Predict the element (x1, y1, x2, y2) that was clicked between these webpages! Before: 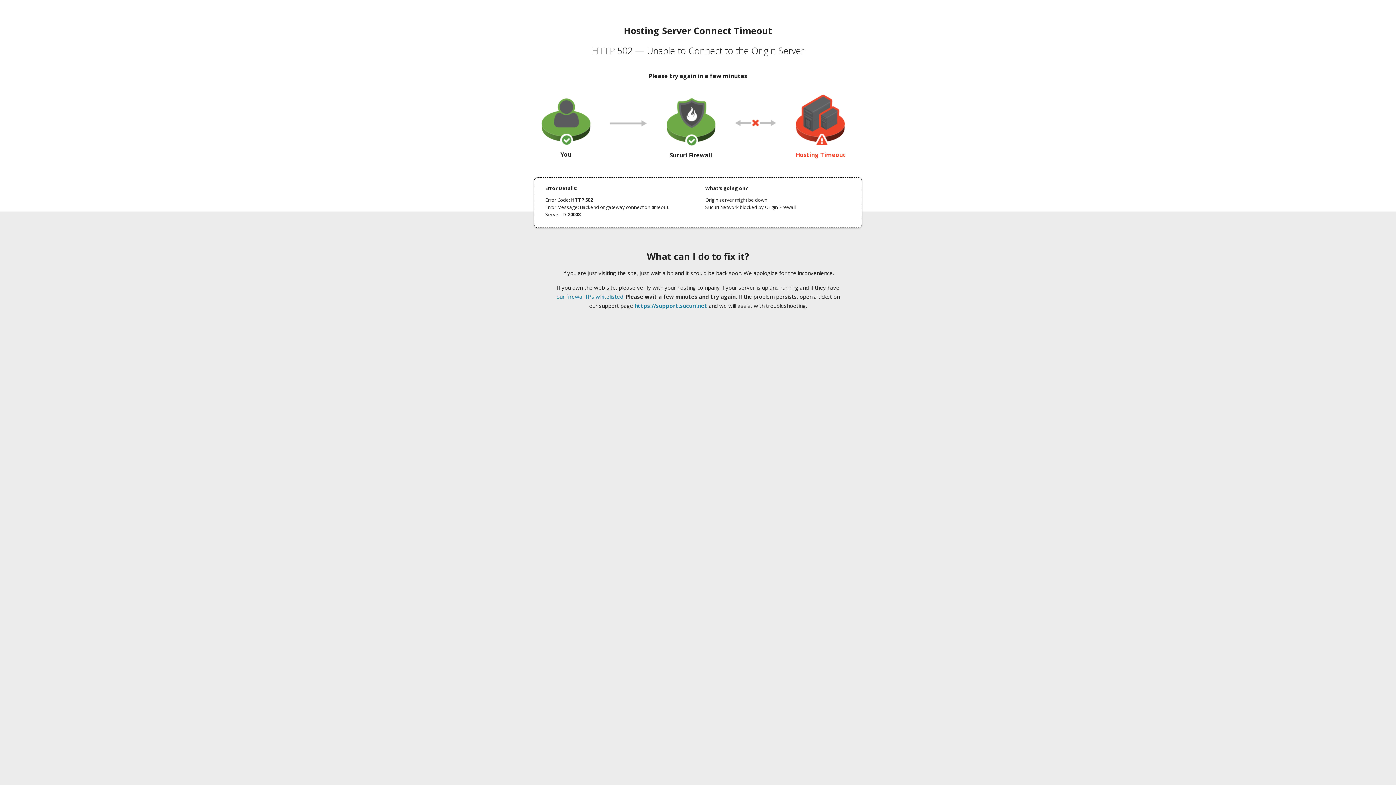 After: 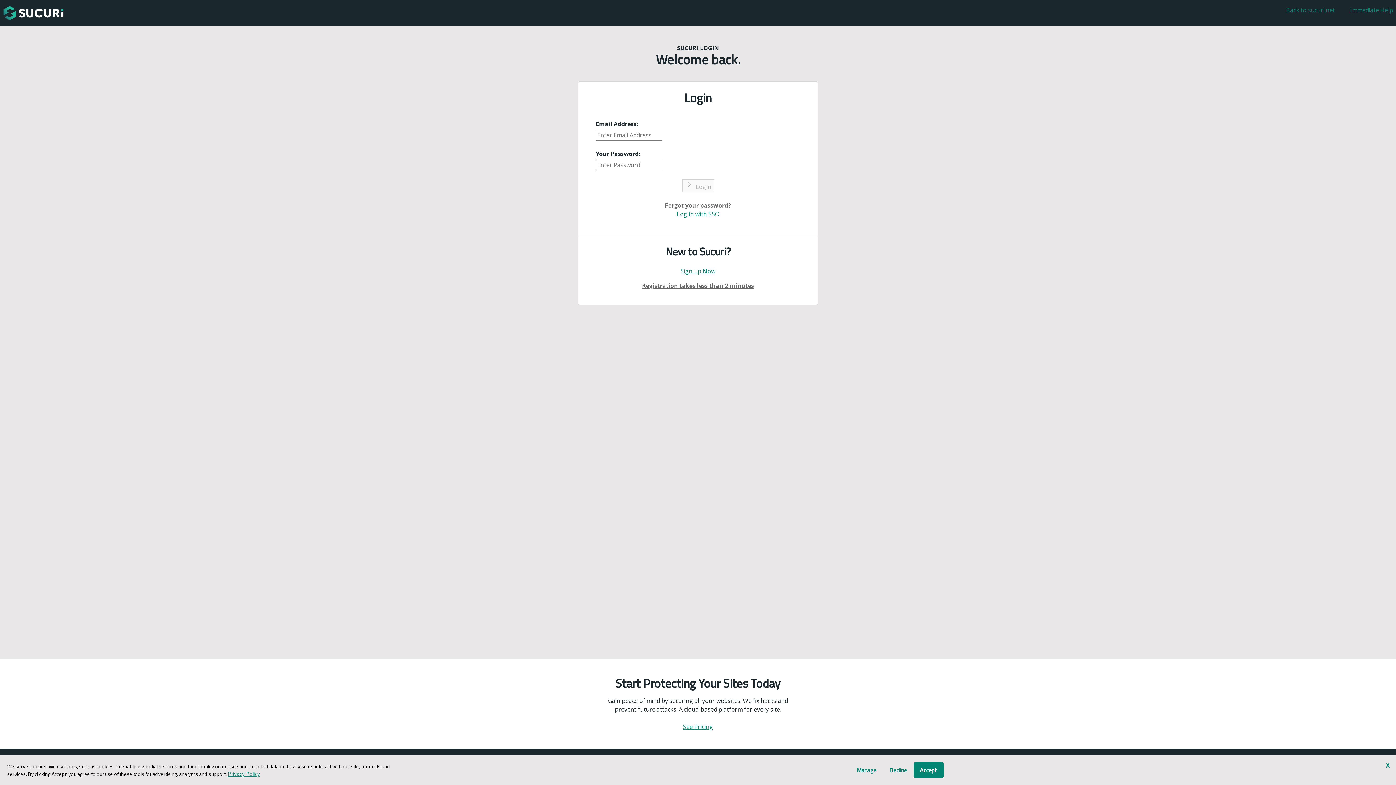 Action: bbox: (634, 302, 707, 309) label: https://support.sucuri.net